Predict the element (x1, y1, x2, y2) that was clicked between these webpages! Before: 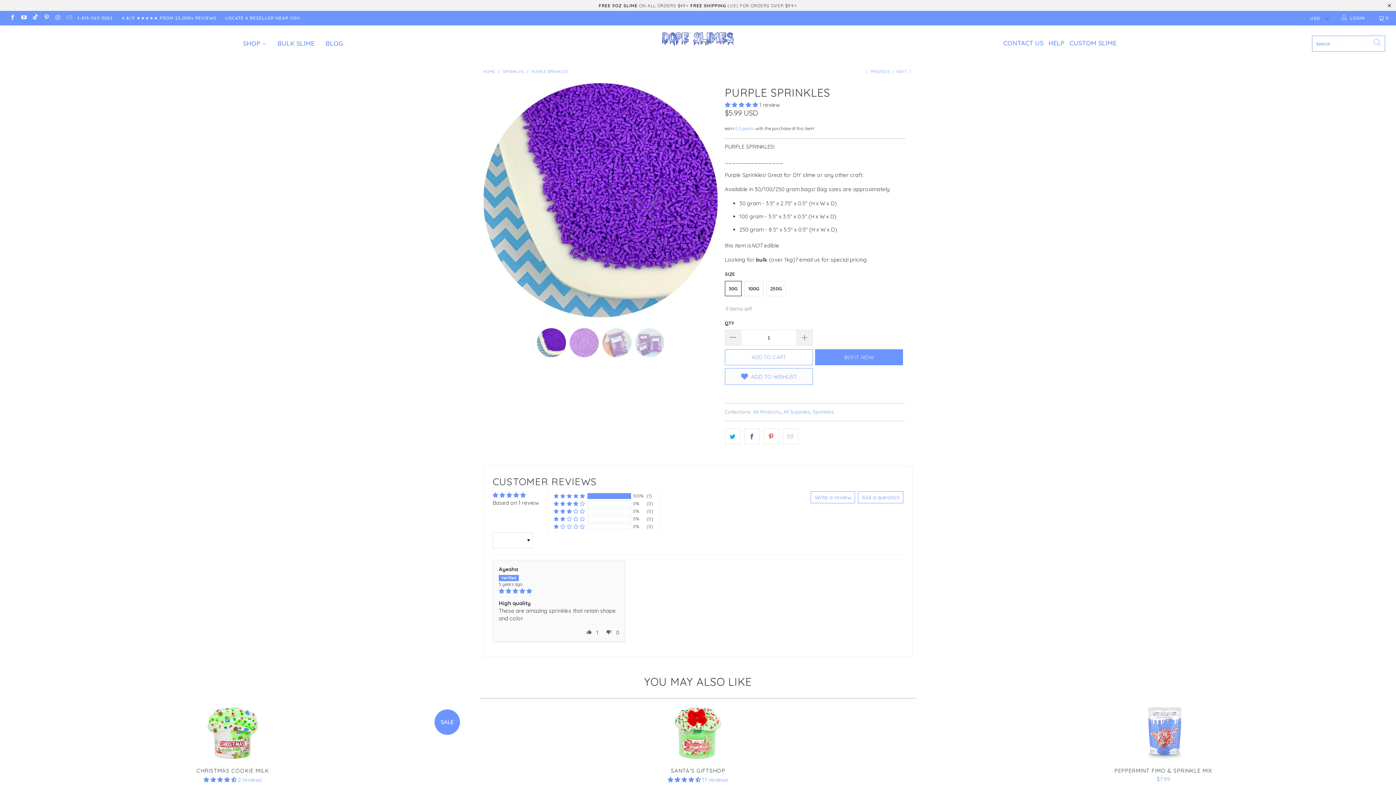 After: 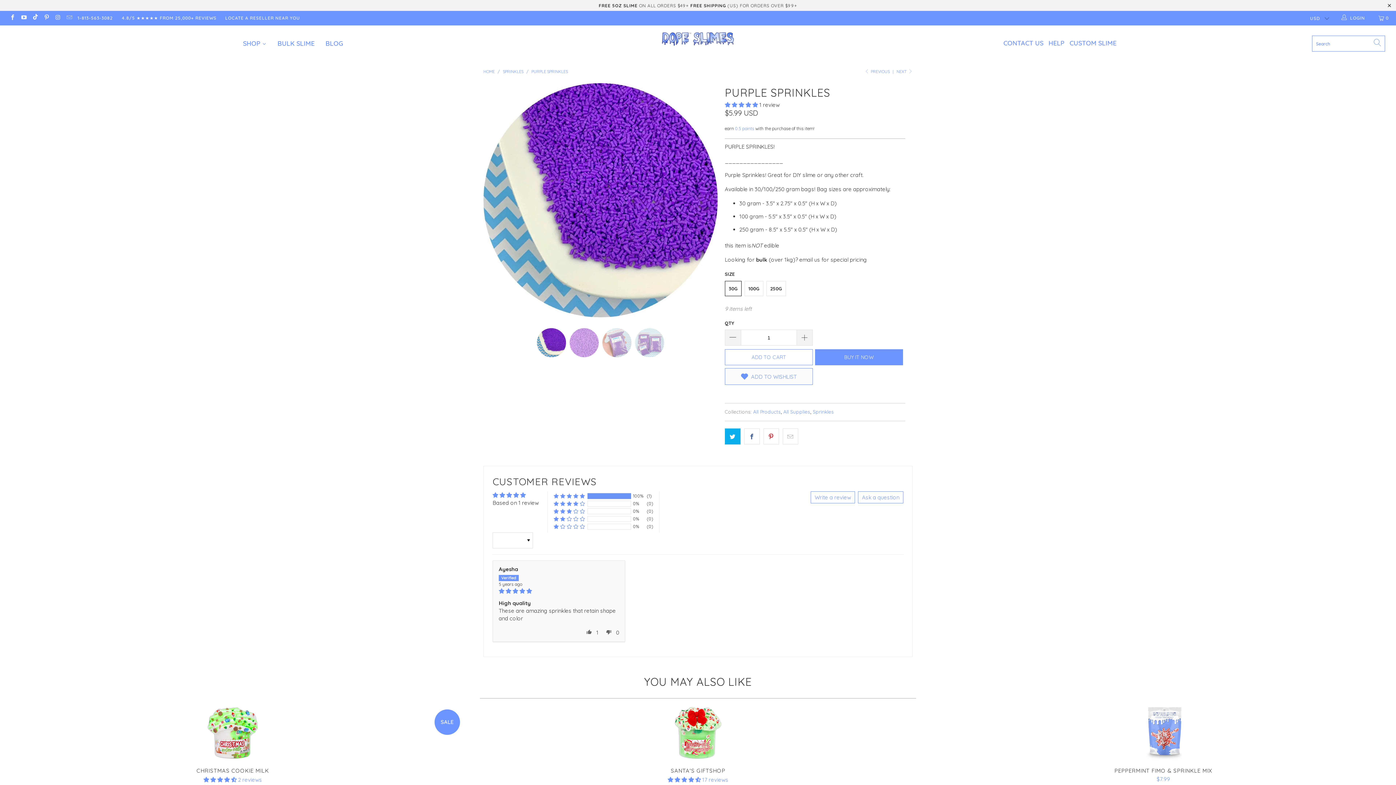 Action: bbox: (725, 428, 740, 444)